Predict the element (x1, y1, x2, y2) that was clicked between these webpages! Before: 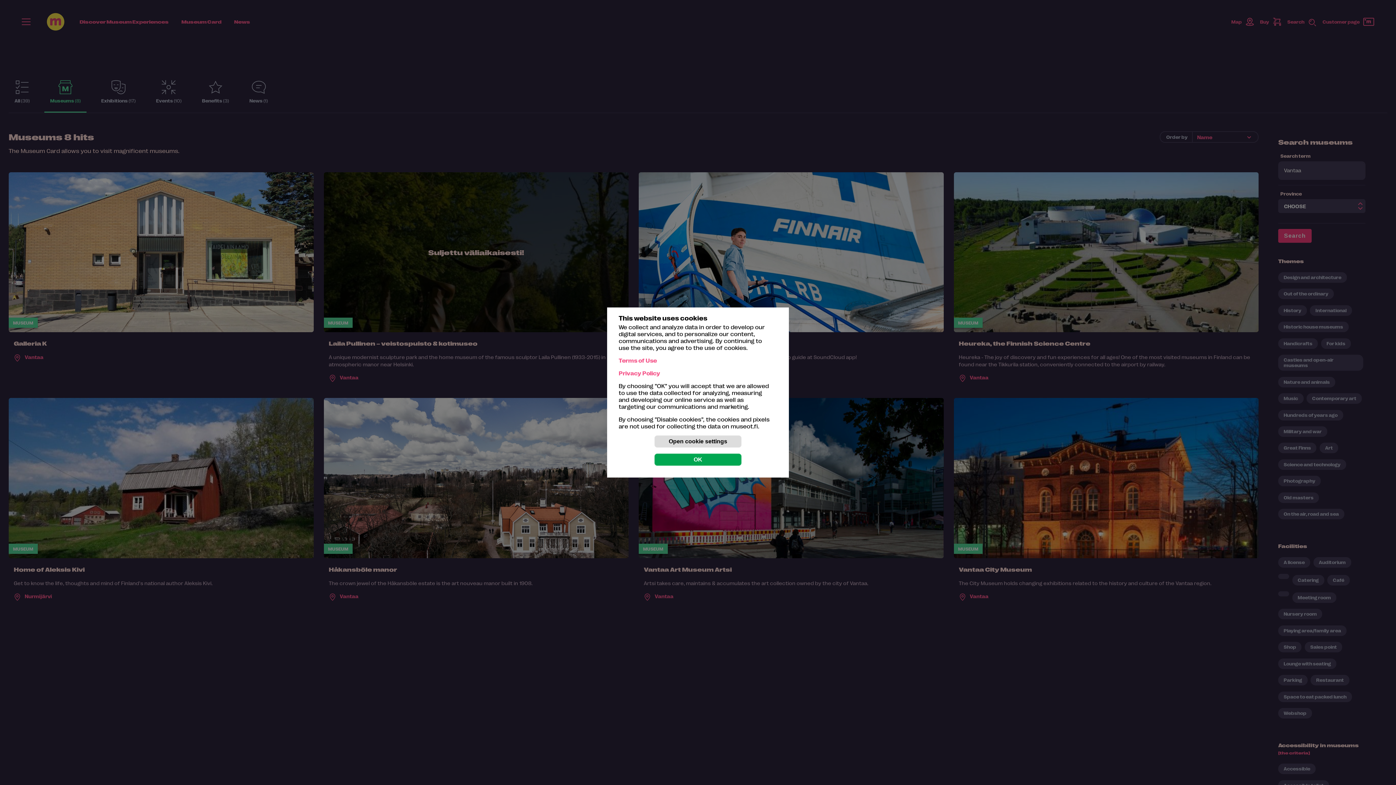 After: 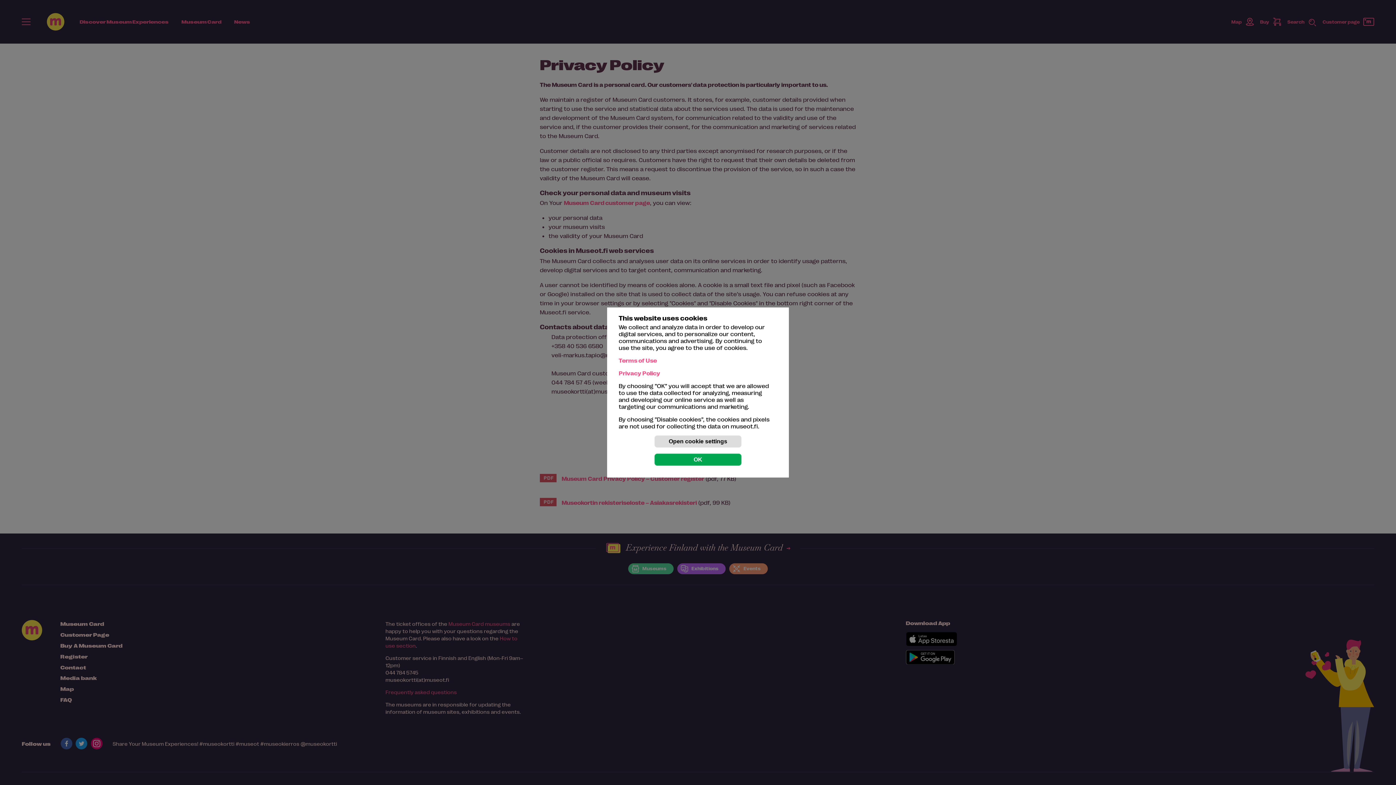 Action: label: Privacy Policy bbox: (618, 369, 660, 376)